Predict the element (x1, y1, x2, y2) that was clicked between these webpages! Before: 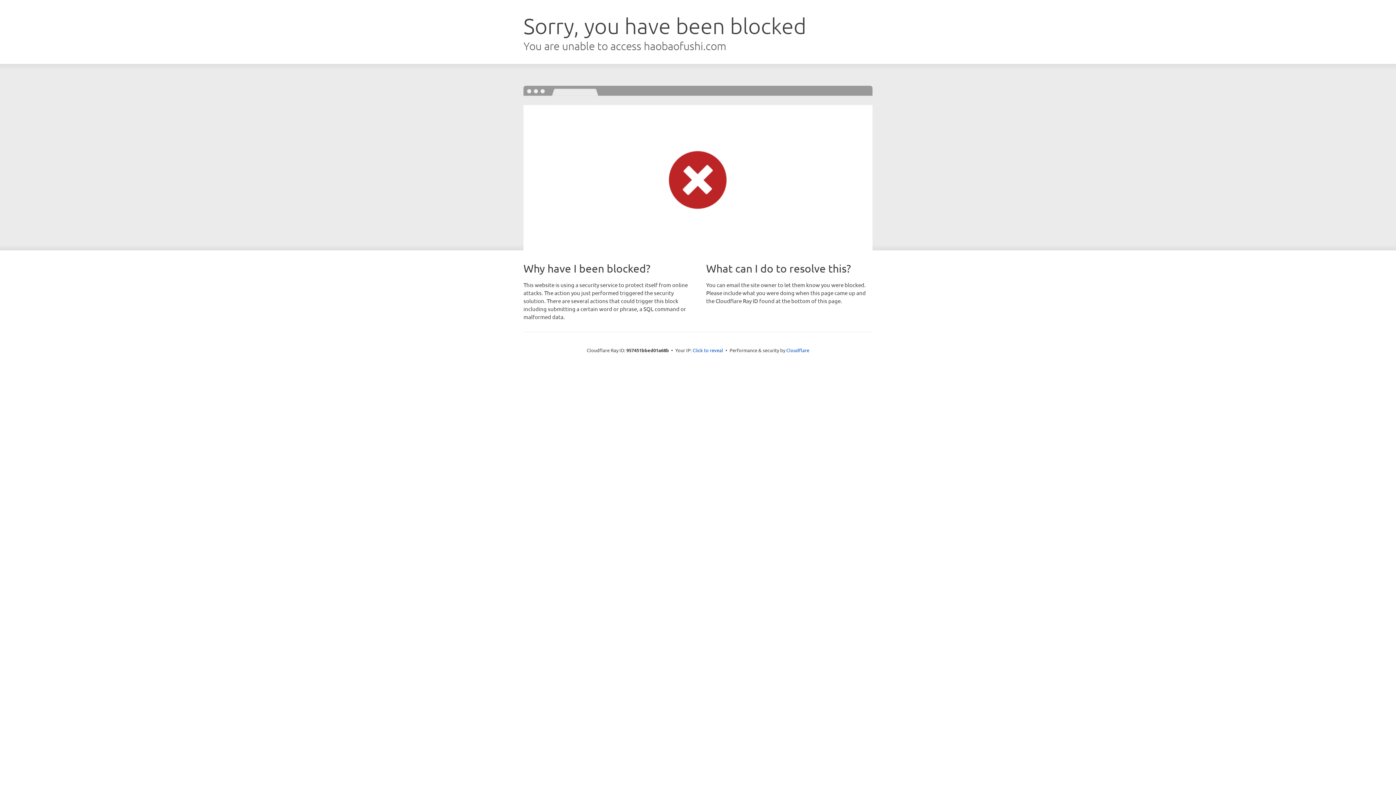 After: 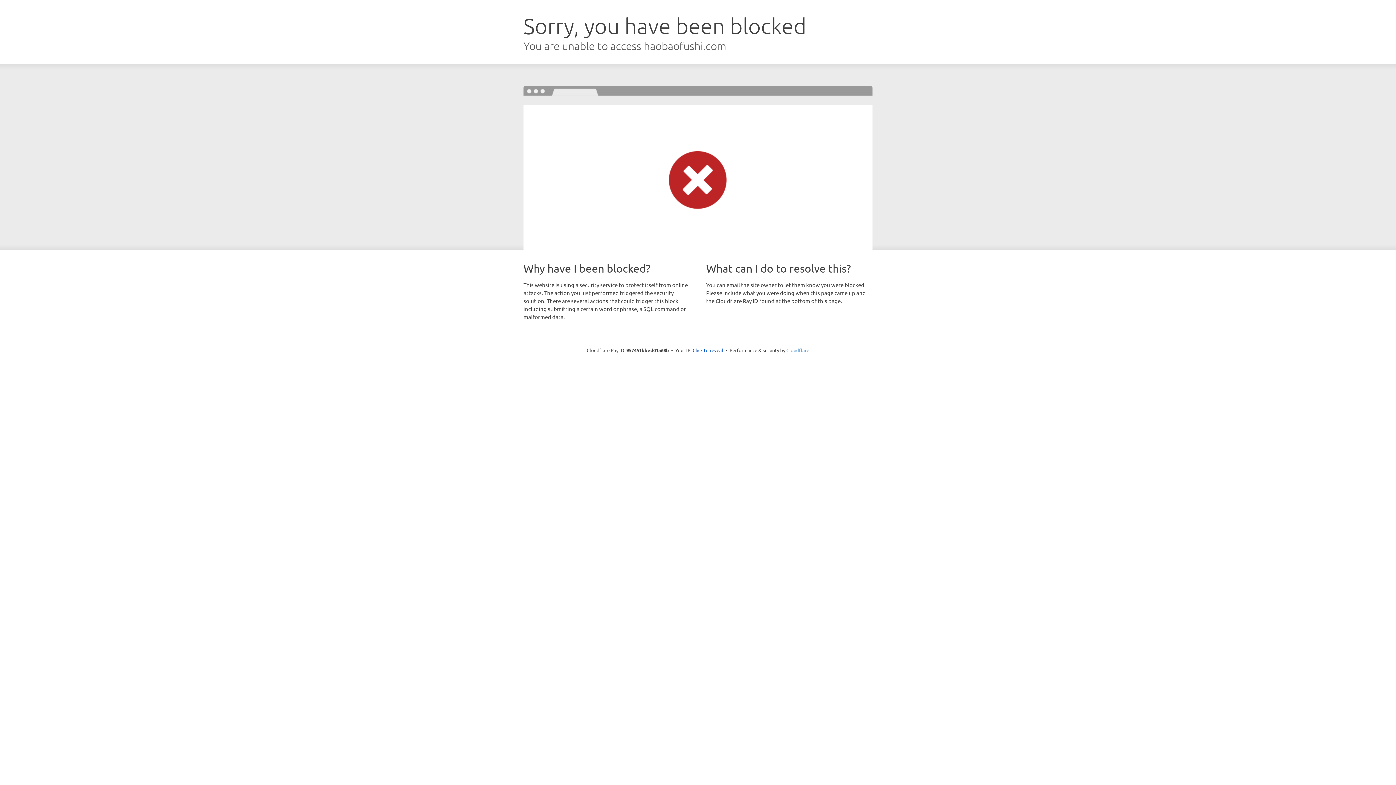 Action: bbox: (786, 347, 809, 353) label: Cloudflare